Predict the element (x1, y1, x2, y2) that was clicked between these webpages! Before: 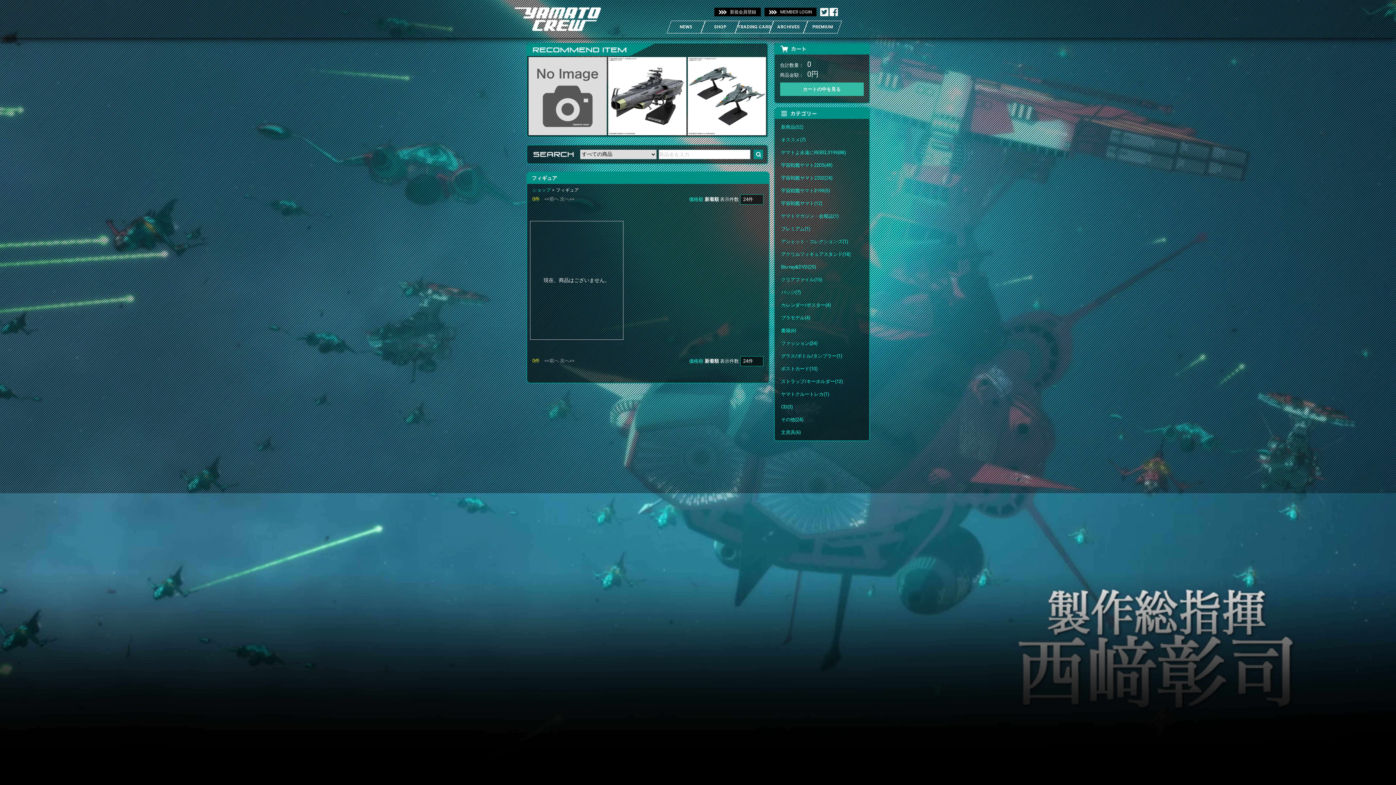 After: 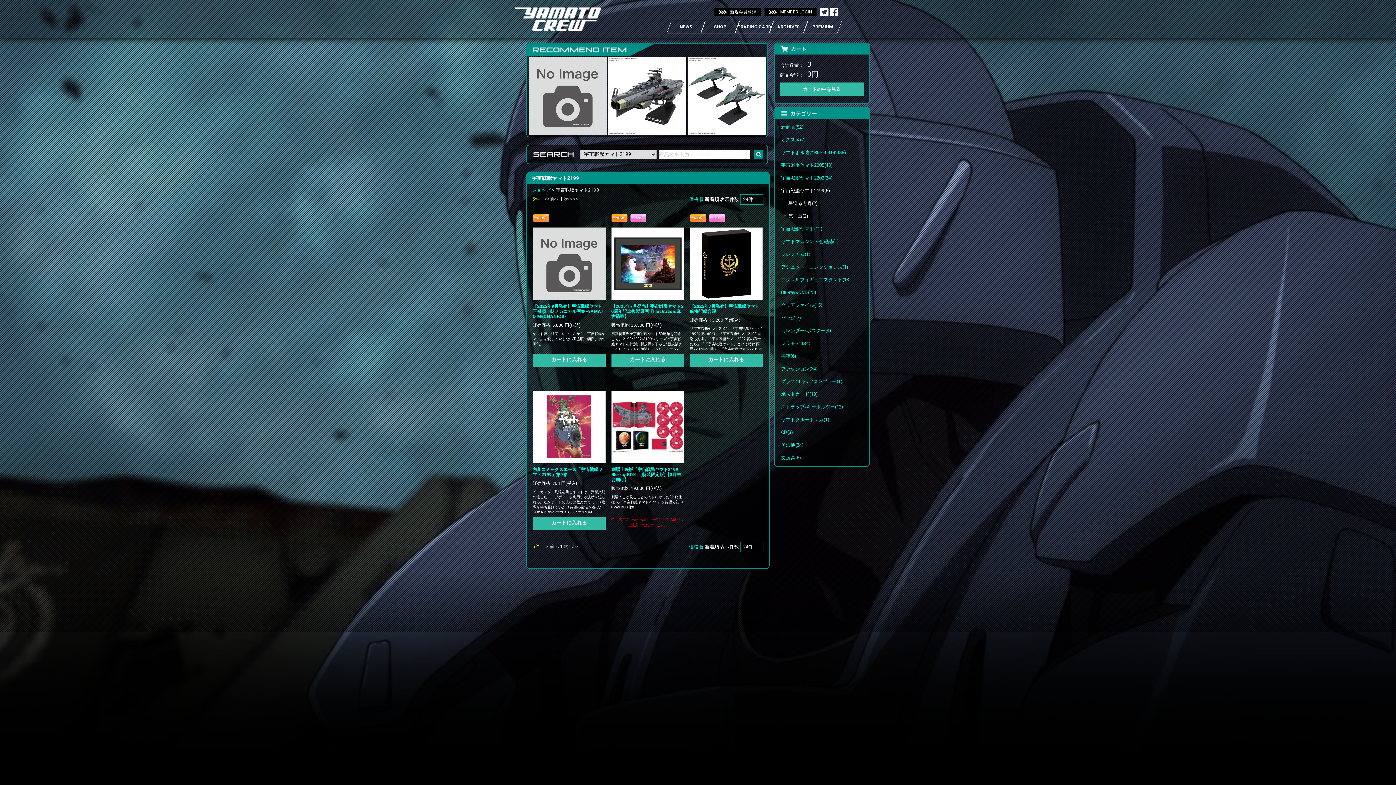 Action: label: 宇宙戦艦ヤマト2199(5) bbox: (781, 186, 868, 195)